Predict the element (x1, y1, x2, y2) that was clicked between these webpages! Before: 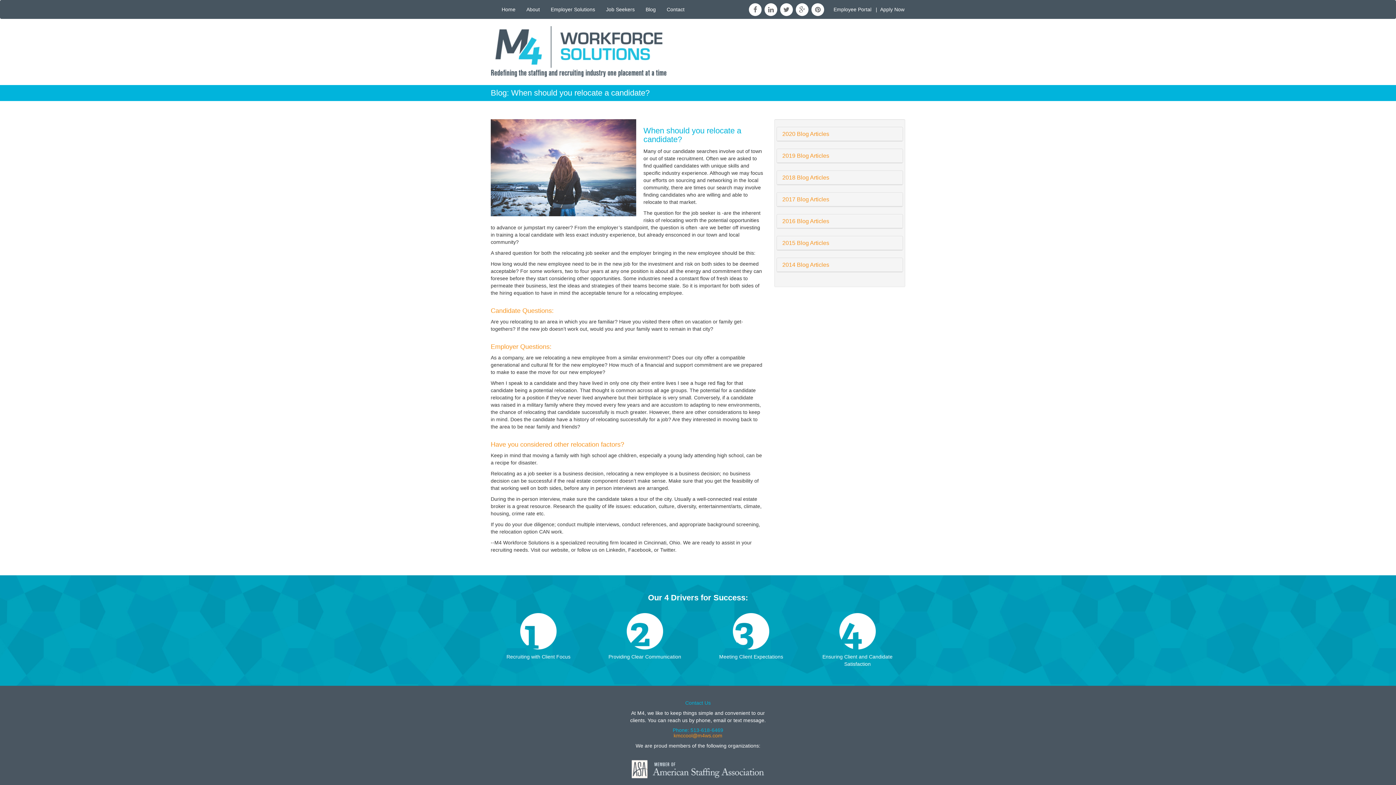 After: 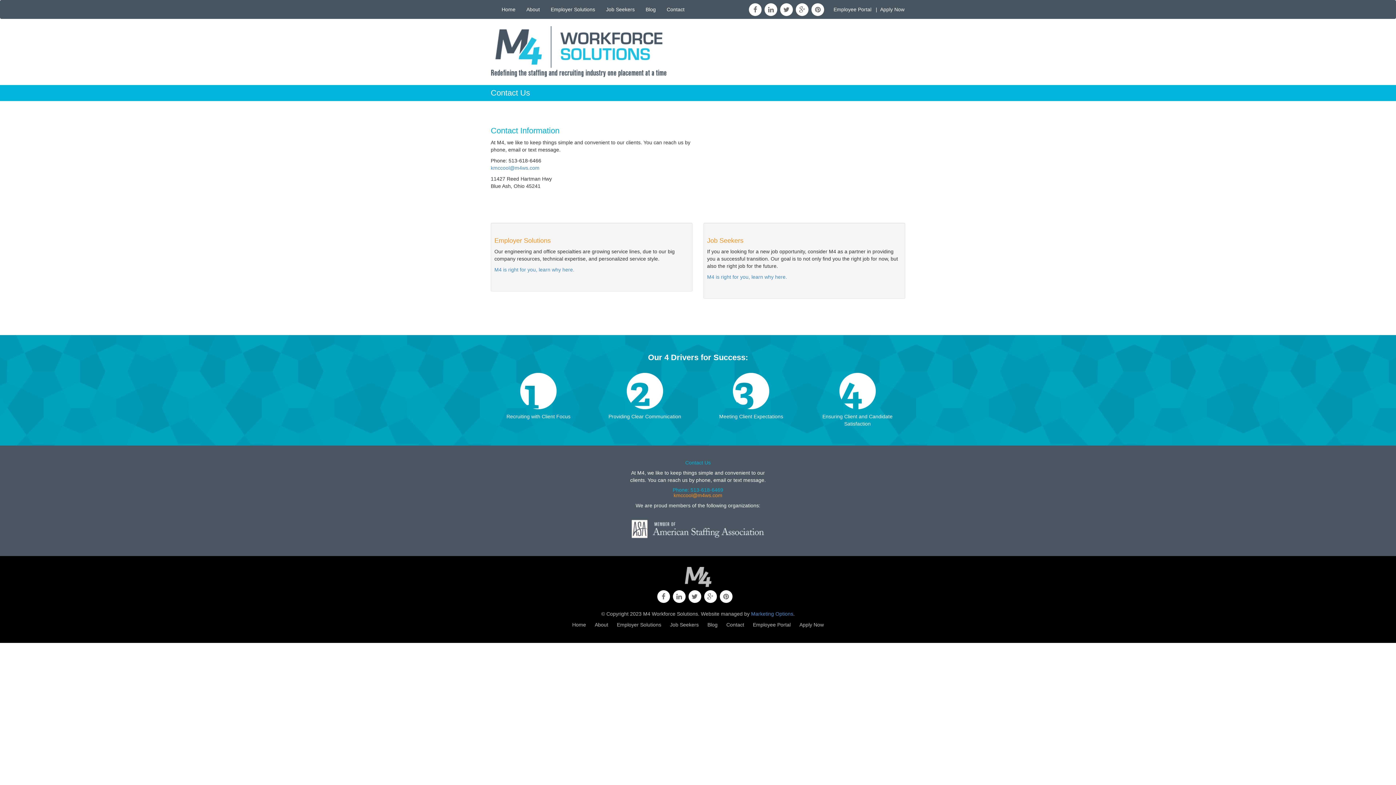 Action: label: Contact bbox: (661, 0, 690, 18)